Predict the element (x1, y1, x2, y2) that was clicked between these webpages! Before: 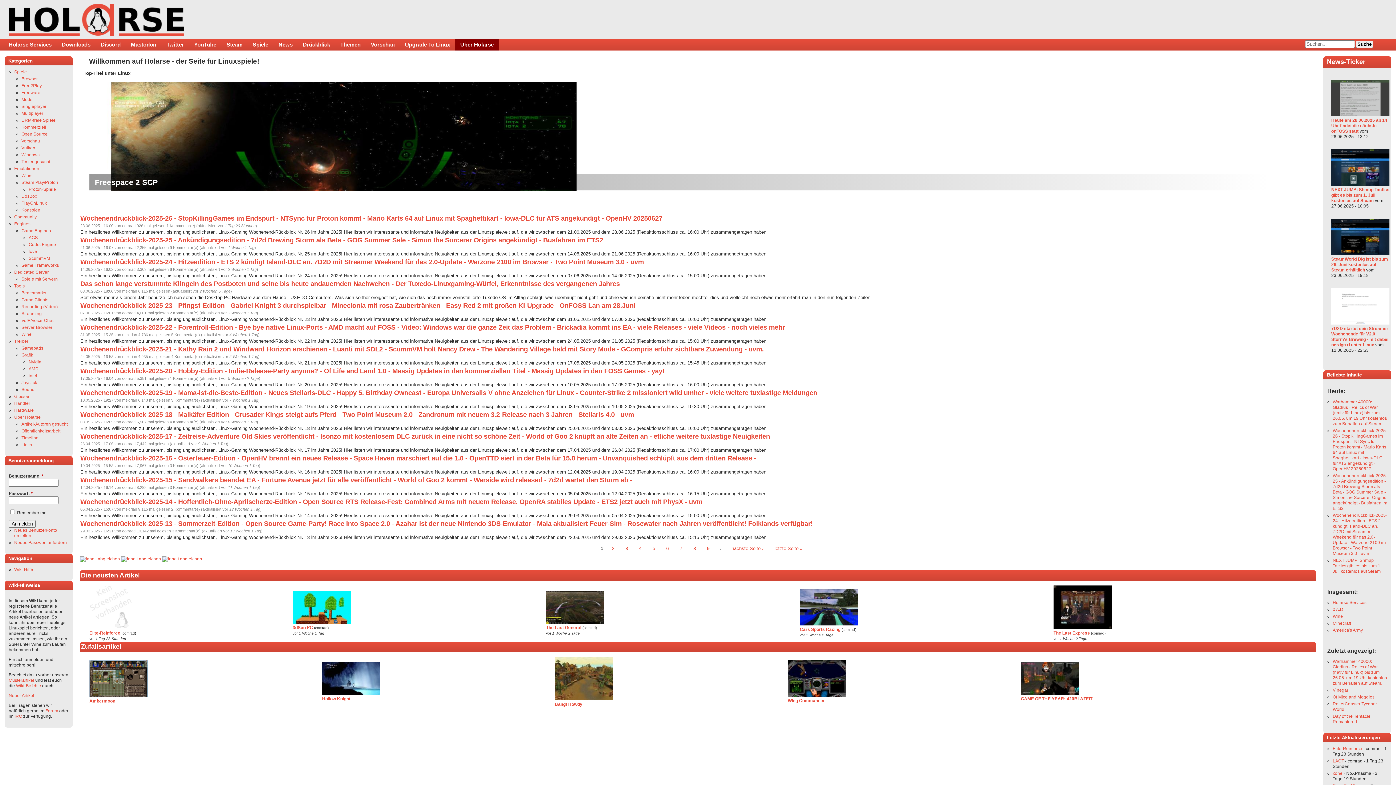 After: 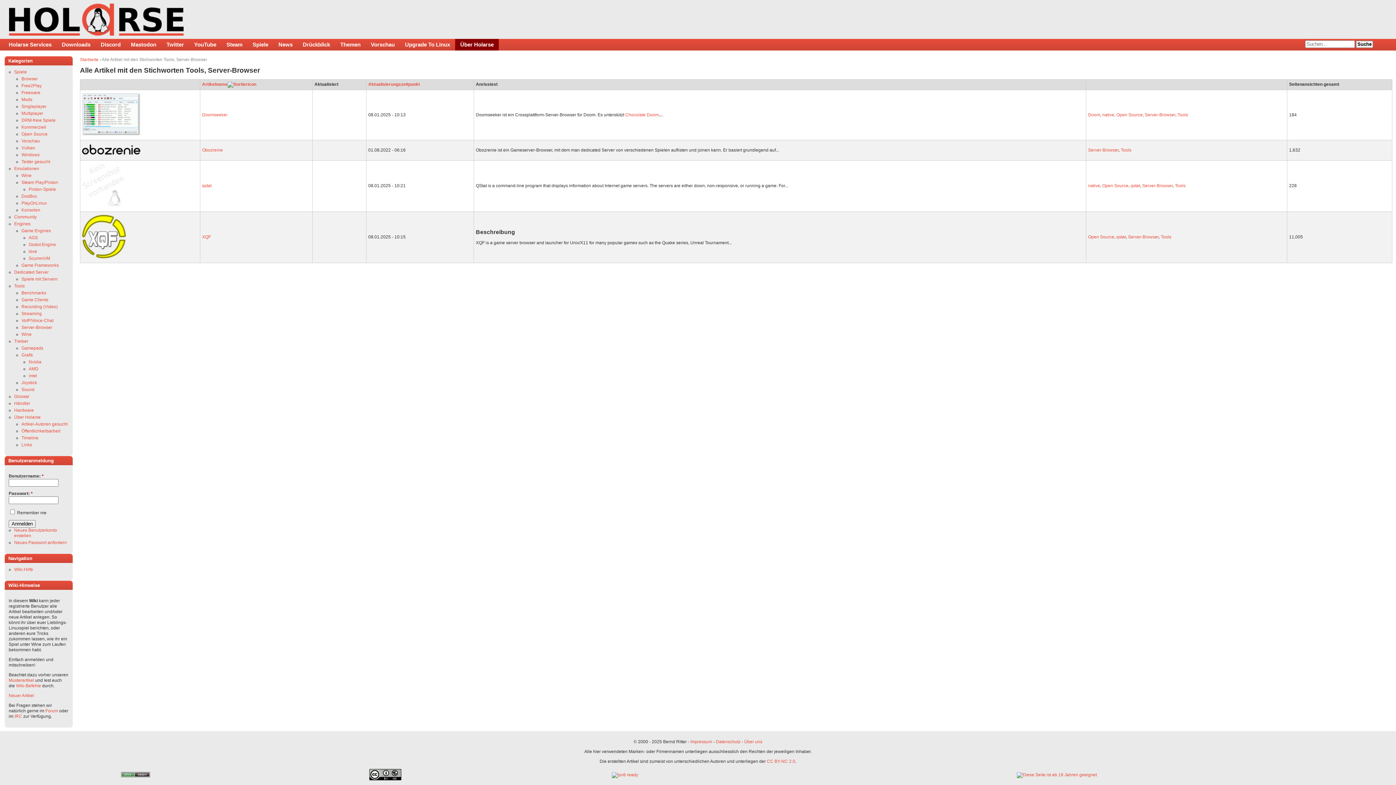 Action: bbox: (21, 325, 52, 330) label: Server-Browser